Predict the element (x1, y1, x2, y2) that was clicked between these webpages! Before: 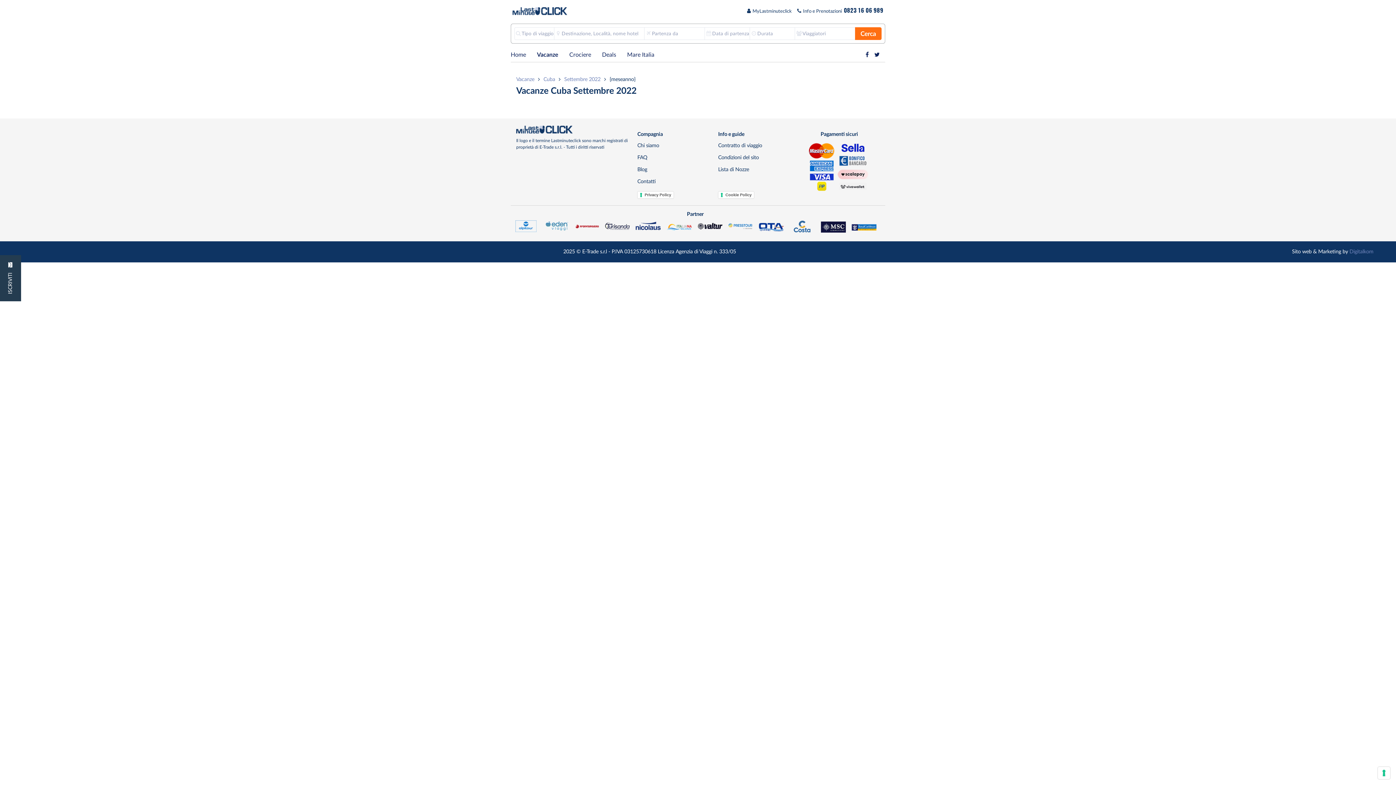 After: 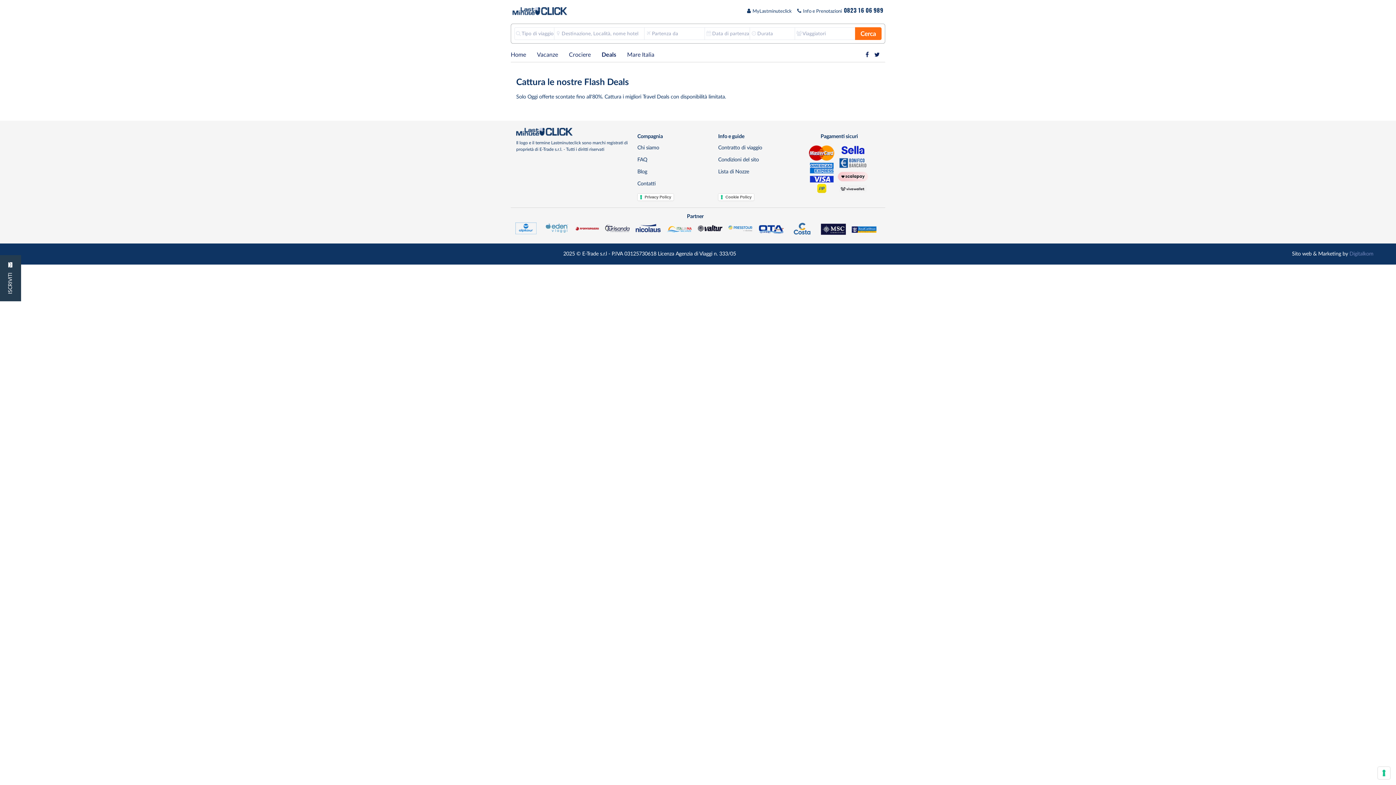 Action: label: Deals bbox: (602, 52, 616, 57)